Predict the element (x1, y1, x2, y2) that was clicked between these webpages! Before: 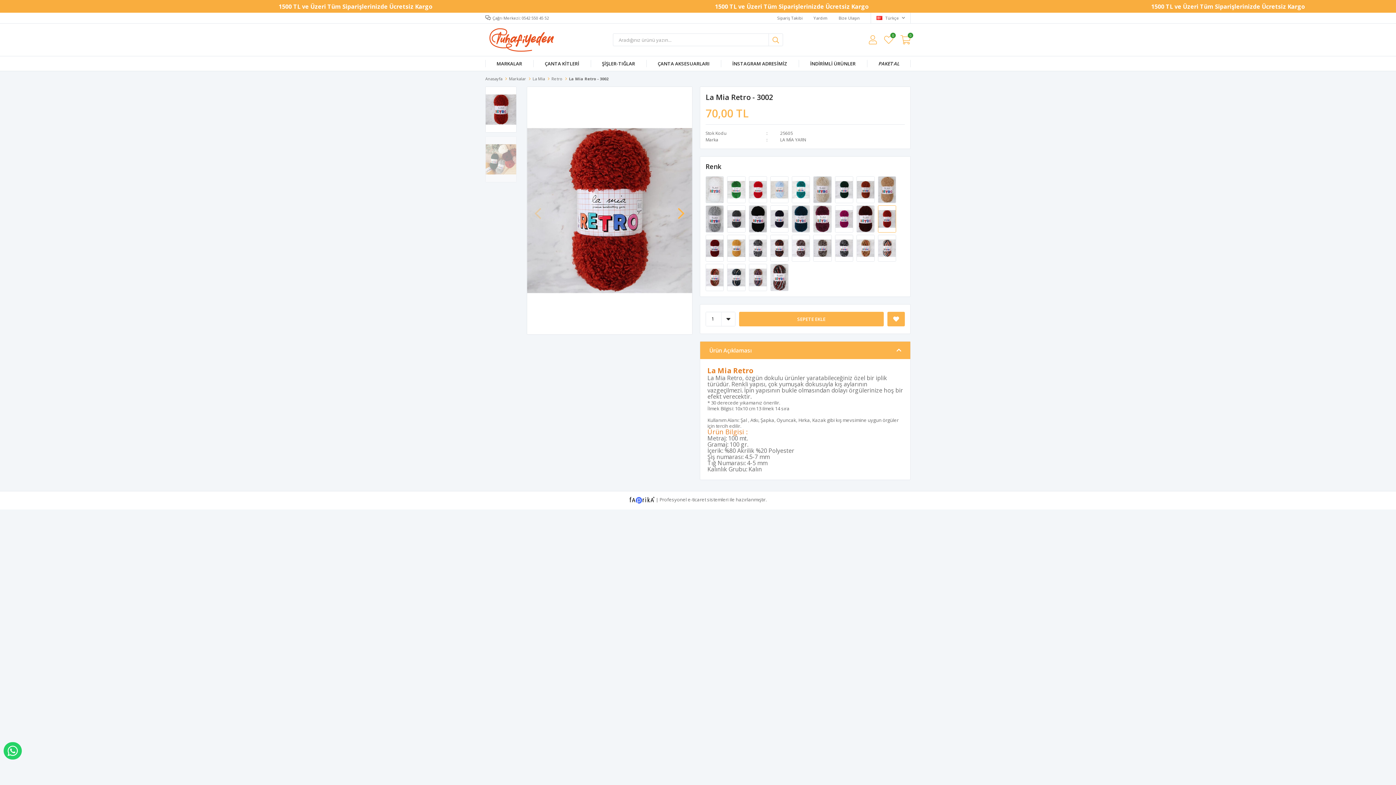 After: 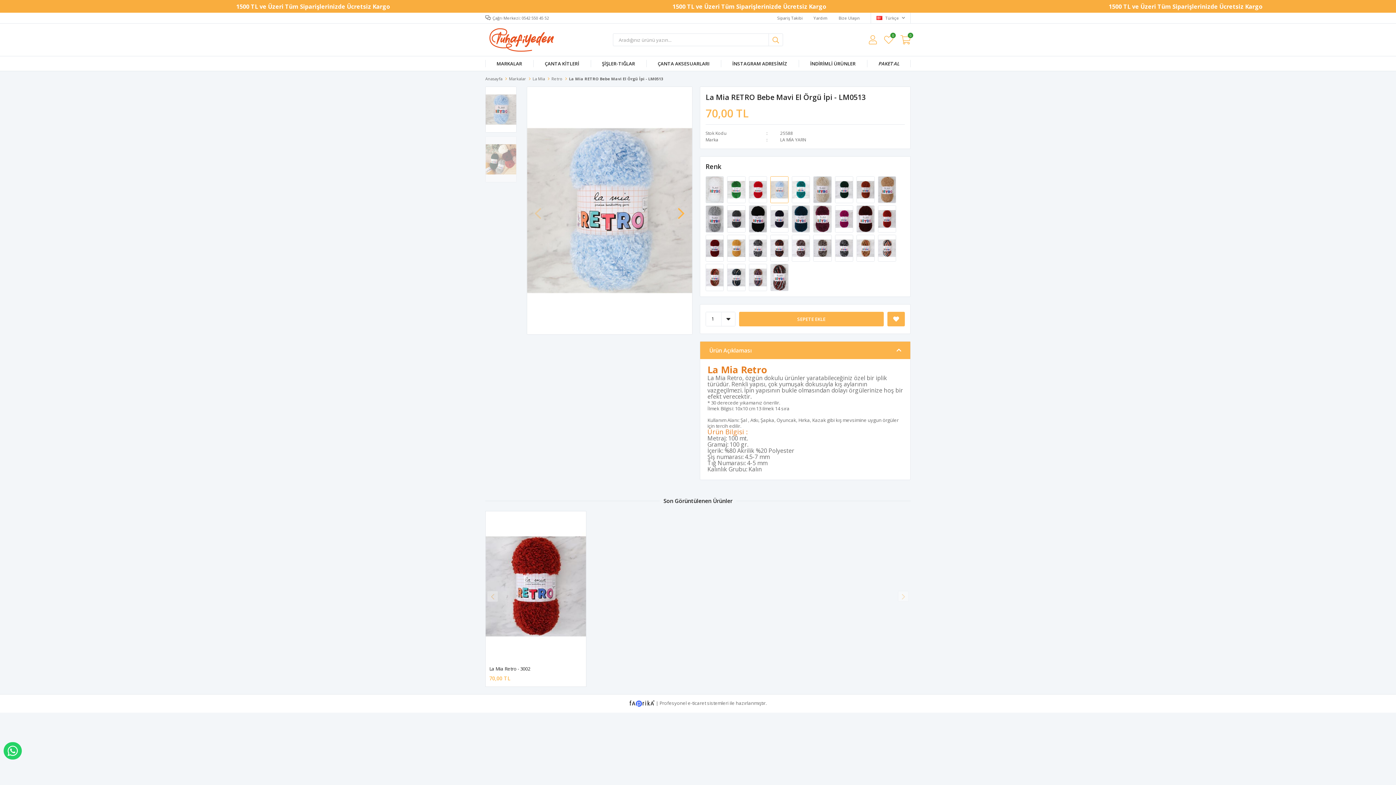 Action: bbox: (769, 186, 790, 192) label:  